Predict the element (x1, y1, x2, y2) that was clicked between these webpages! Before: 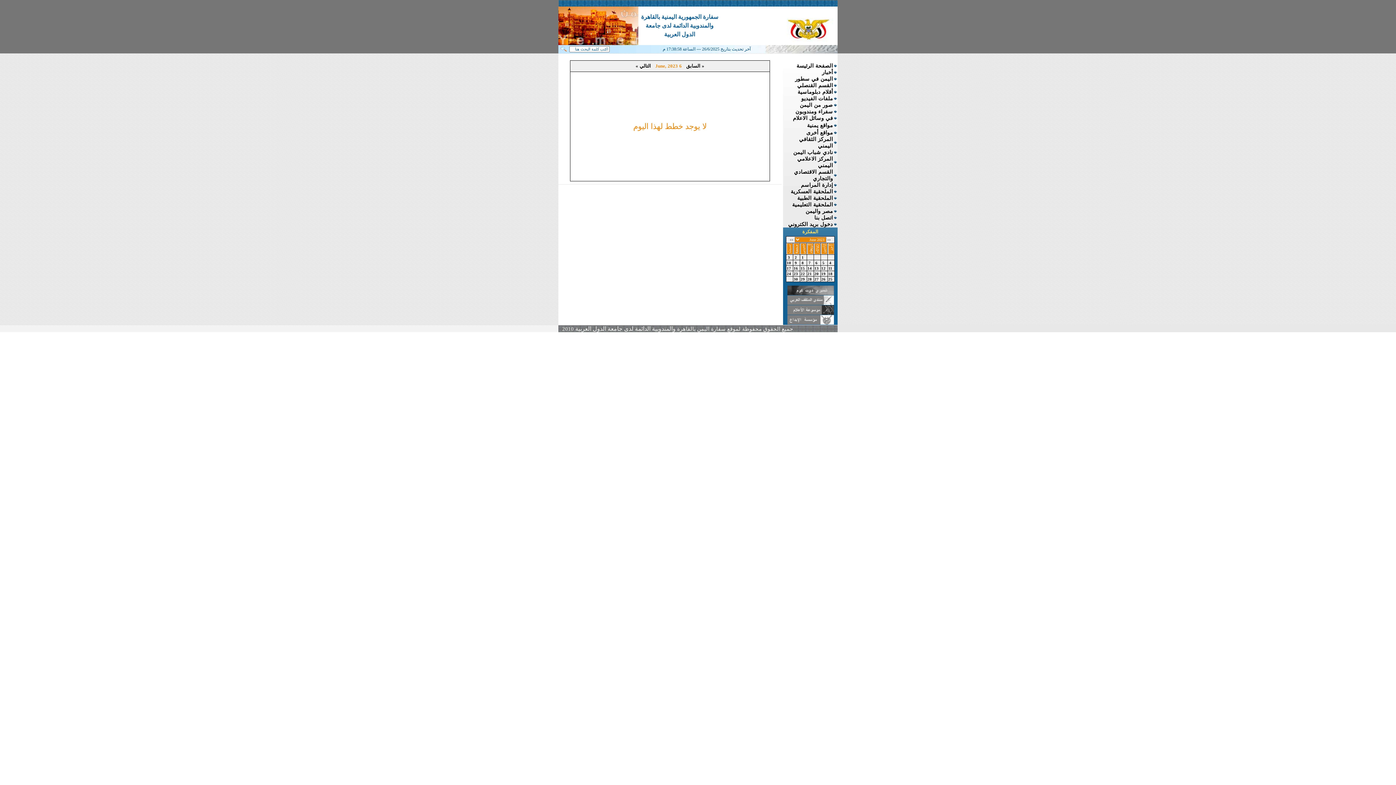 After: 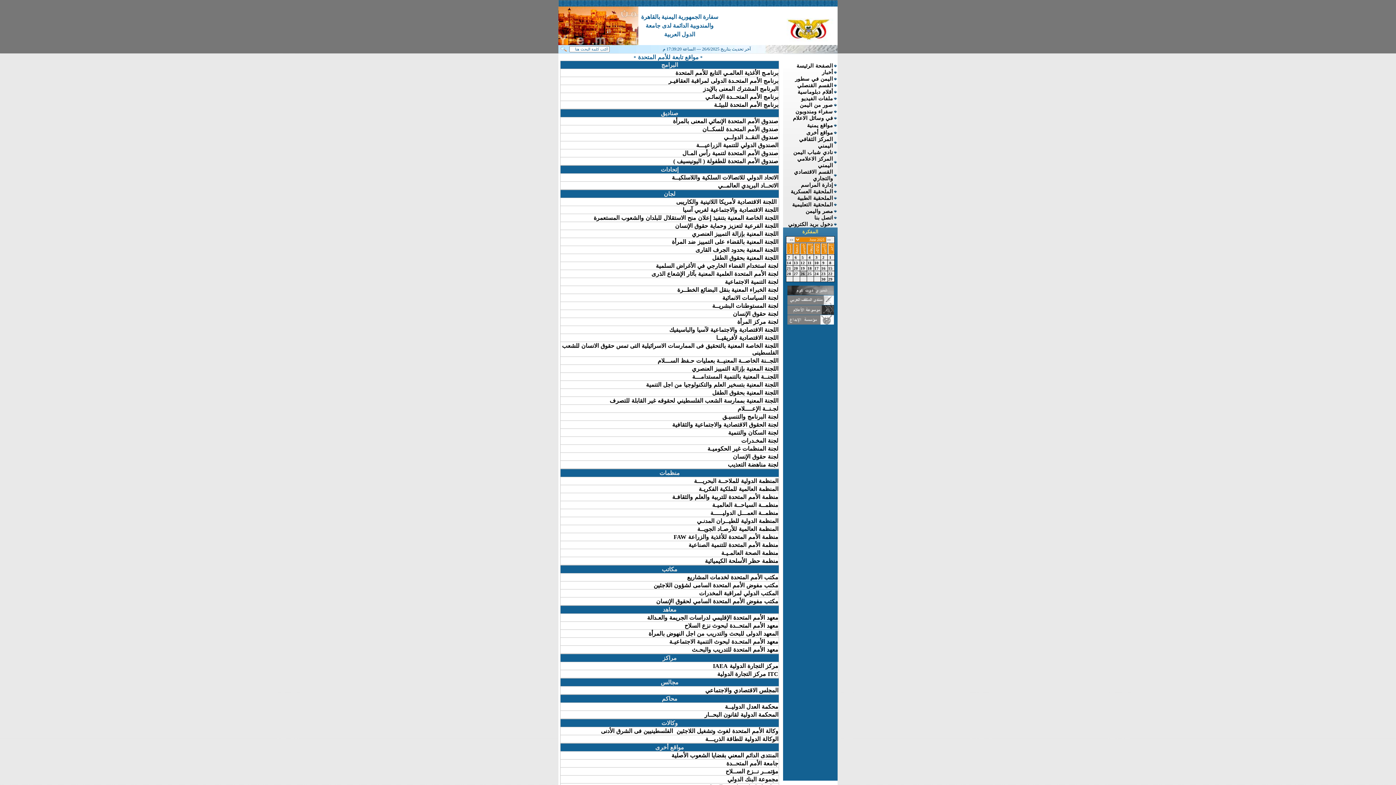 Action: label: مواقع أخرى bbox: (806, 129, 833, 135)